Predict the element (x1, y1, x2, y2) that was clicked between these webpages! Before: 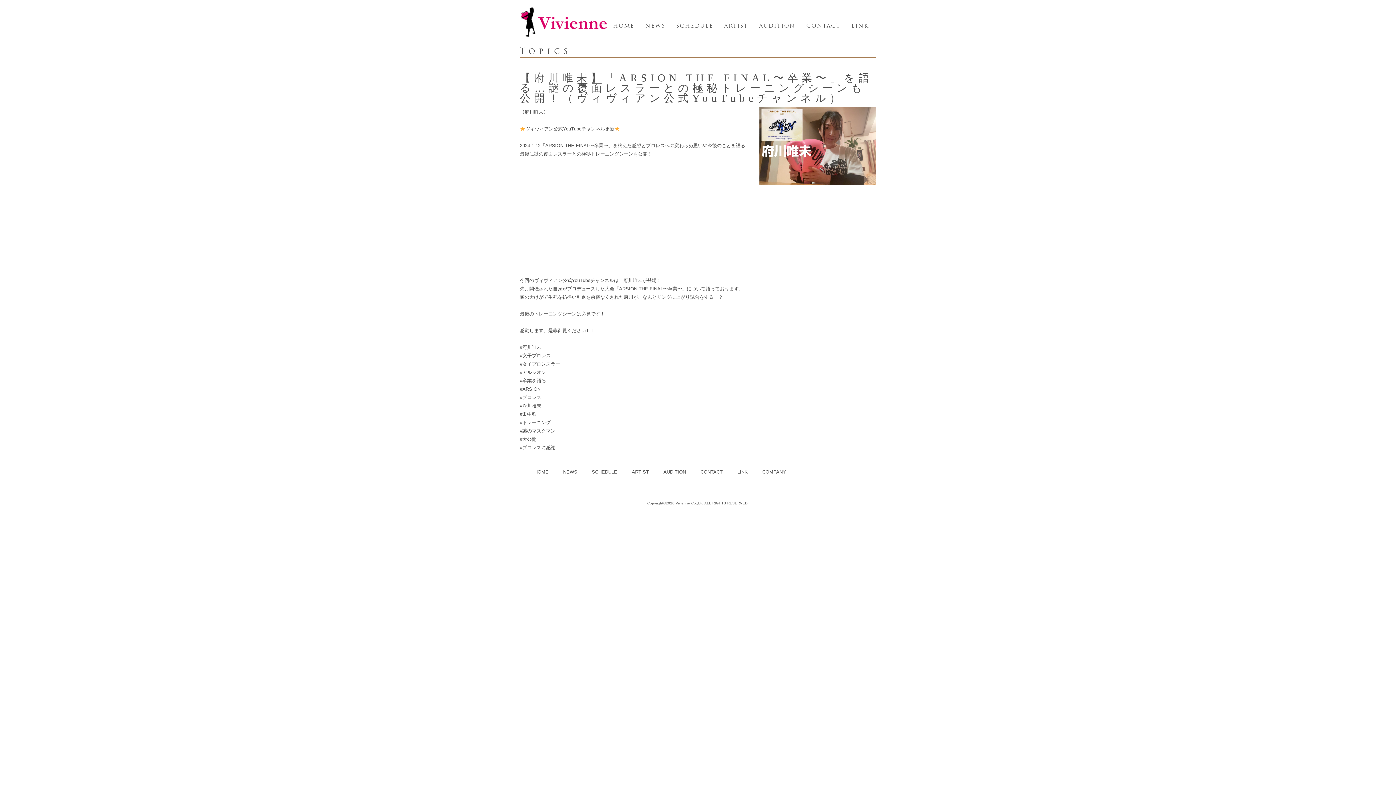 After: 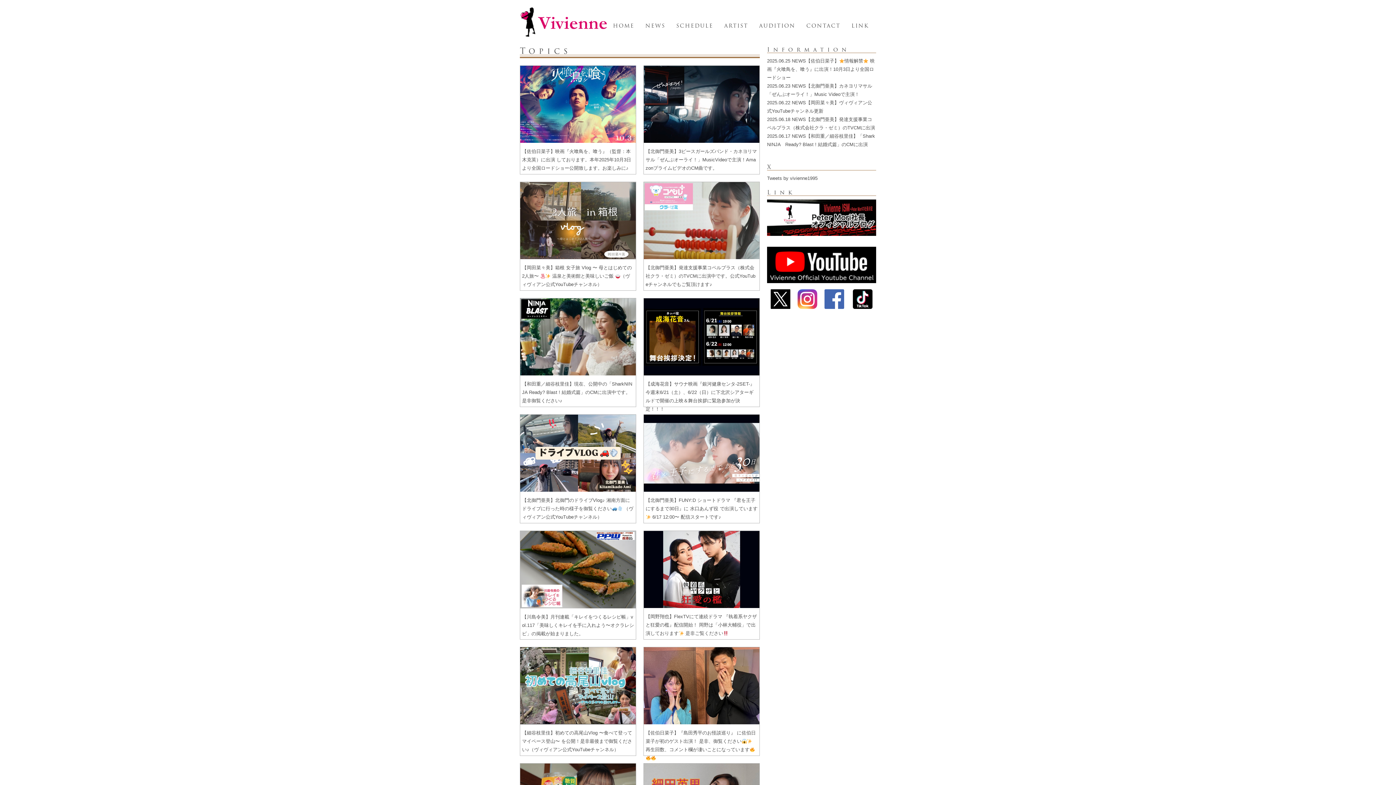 Action: bbox: (563, 469, 577, 474) label: NEWS